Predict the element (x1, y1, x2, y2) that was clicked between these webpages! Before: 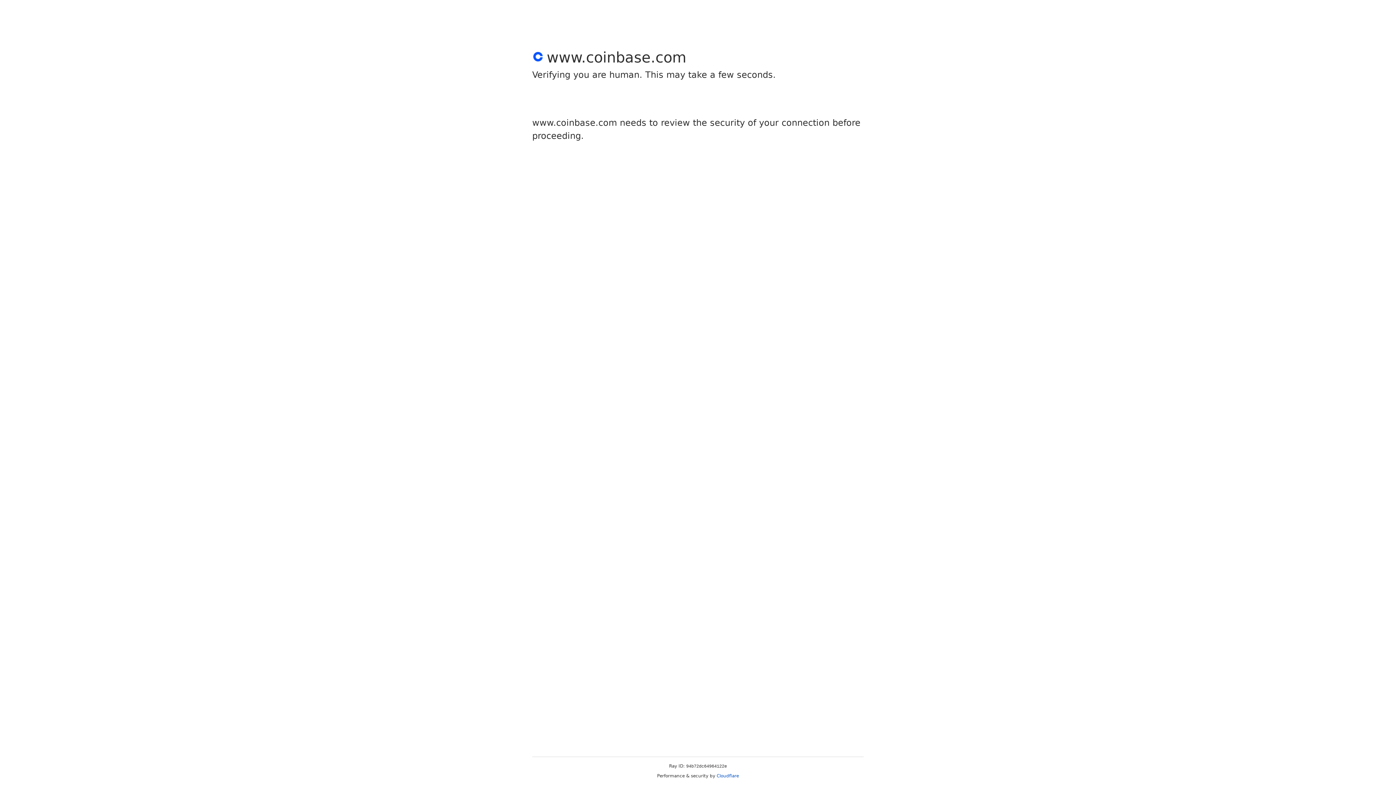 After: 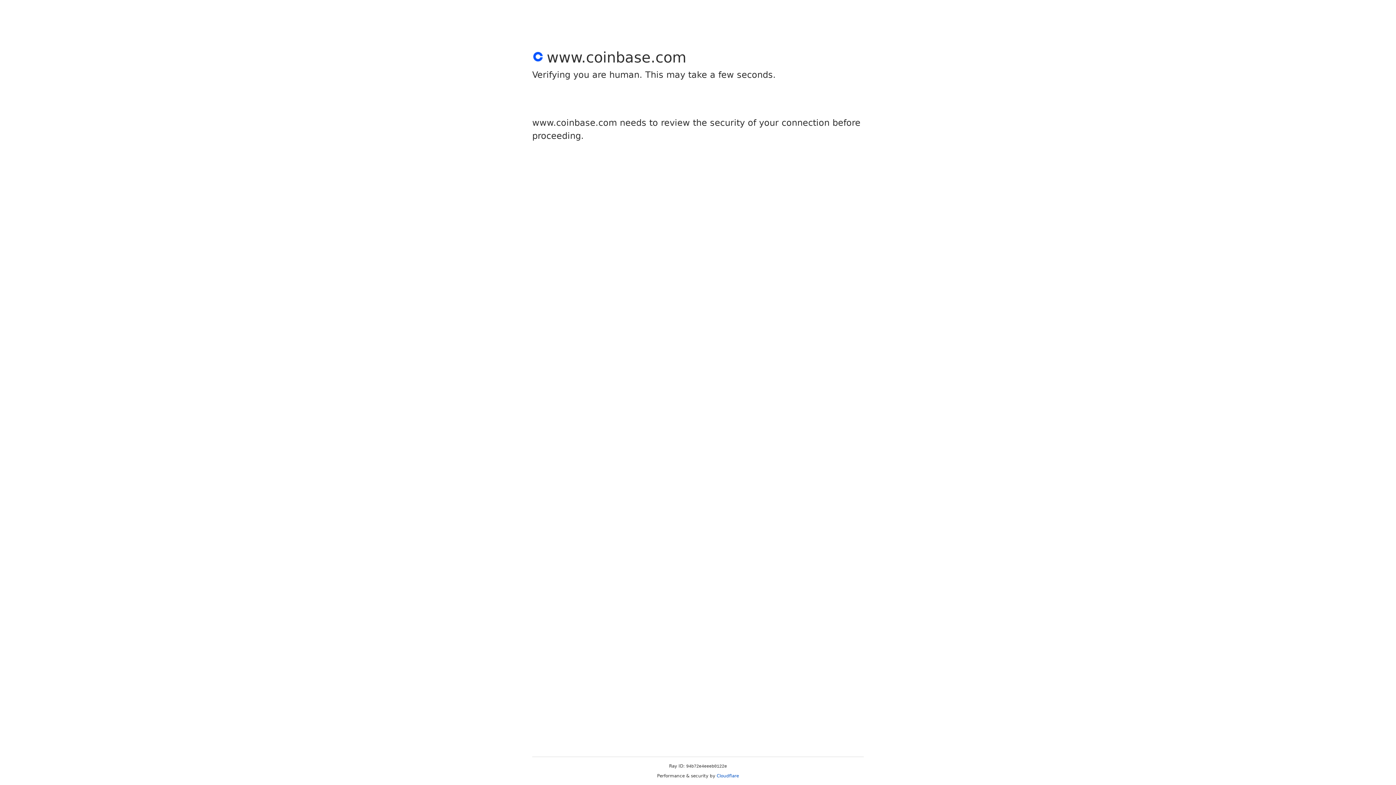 Action: bbox: (716, 773, 739, 778) label: Cloudflare